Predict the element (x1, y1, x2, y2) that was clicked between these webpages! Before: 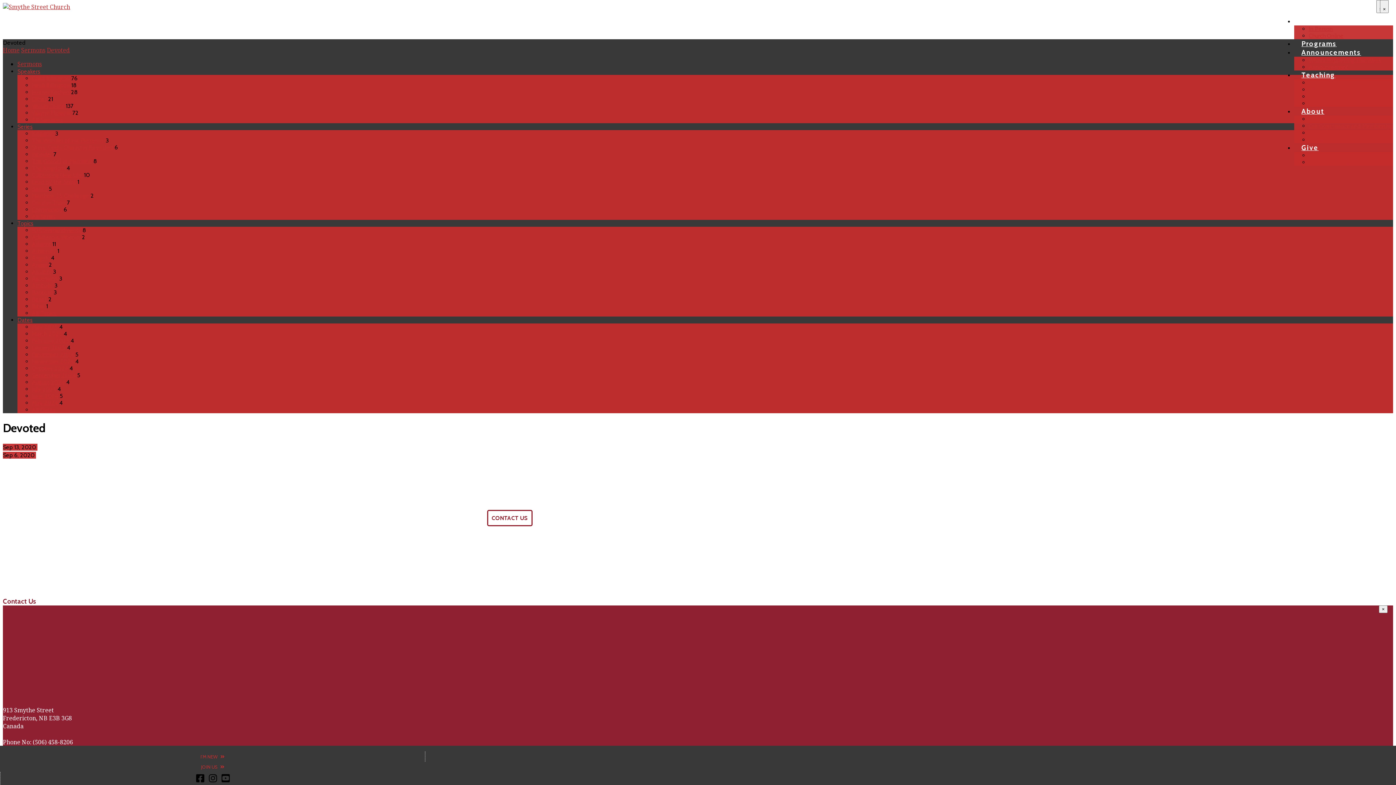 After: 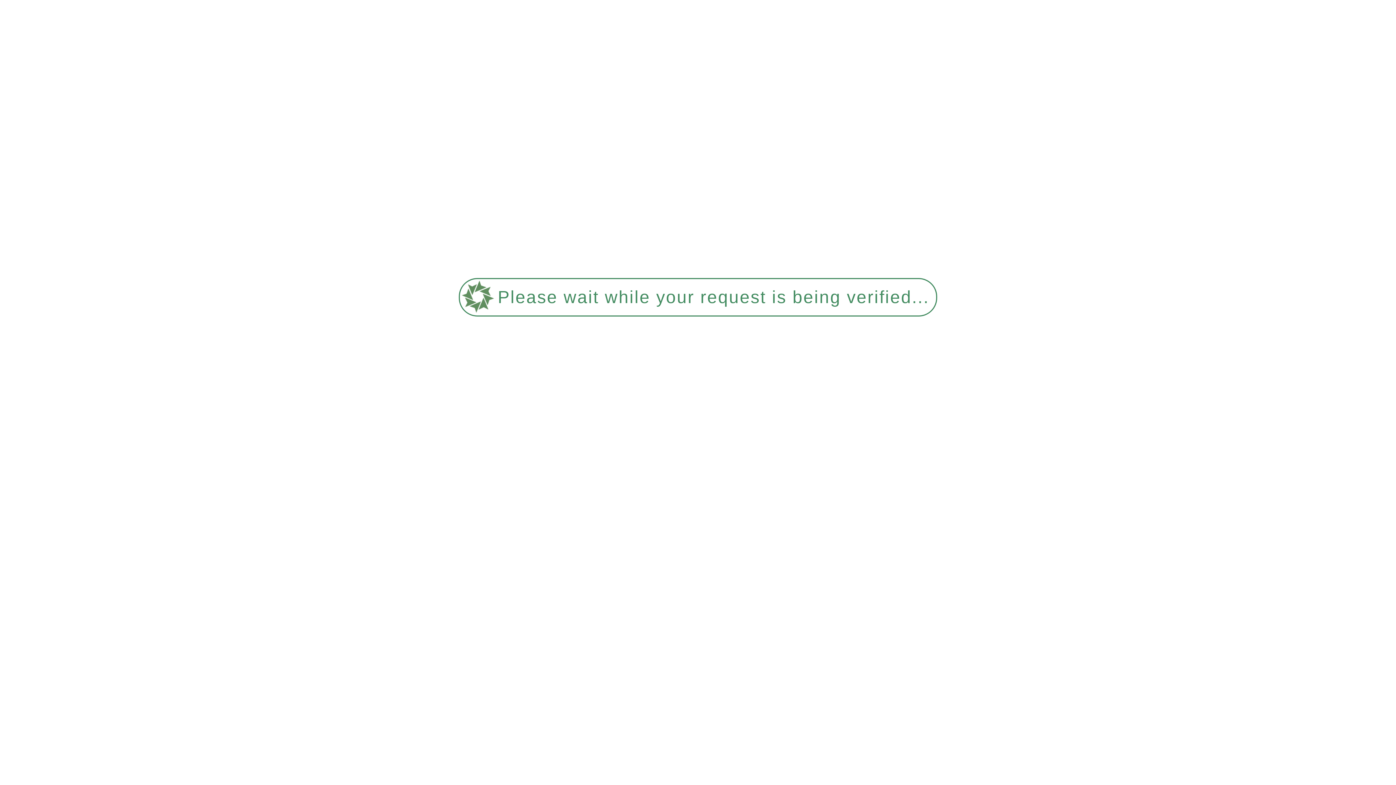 Action: bbox: (1309, 115, 1360, 122) label: Our Beliefs & Values